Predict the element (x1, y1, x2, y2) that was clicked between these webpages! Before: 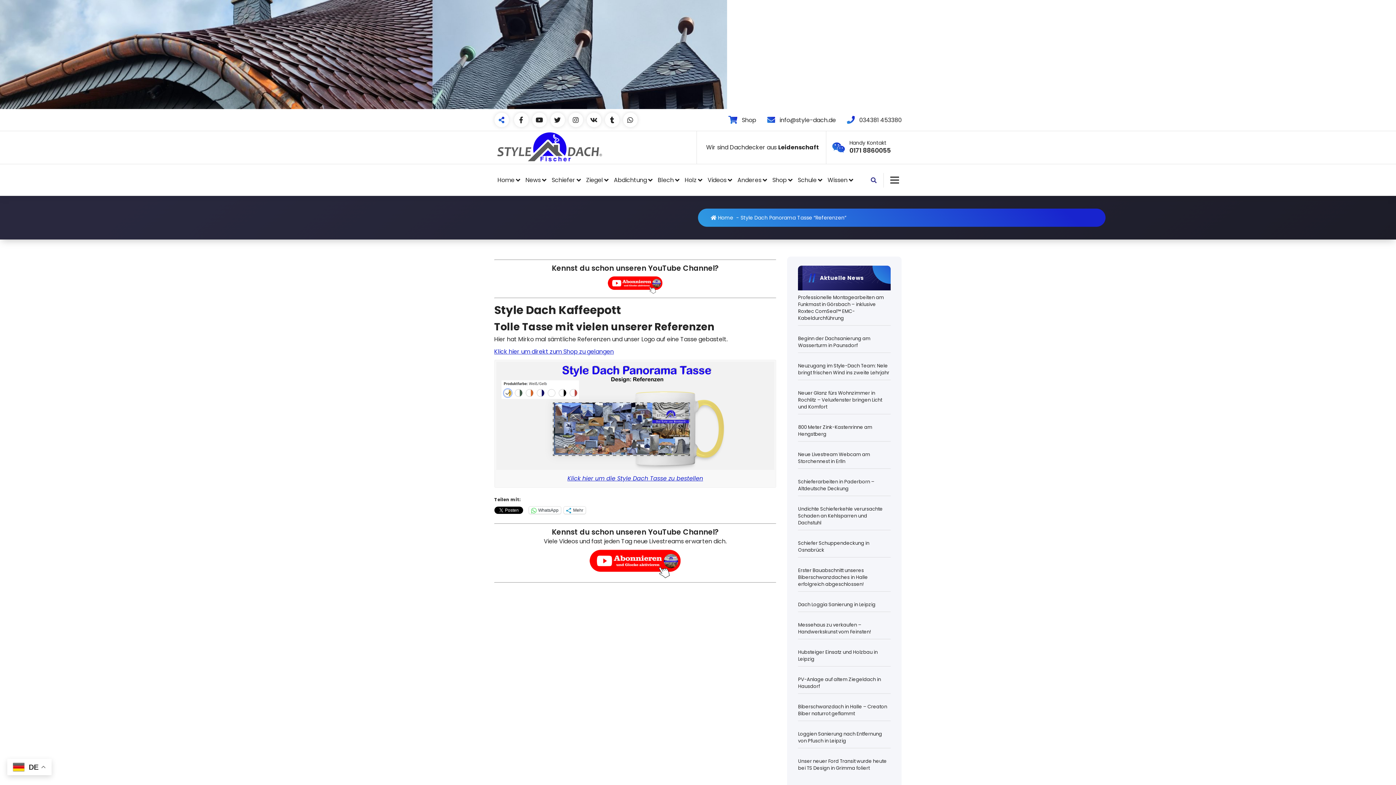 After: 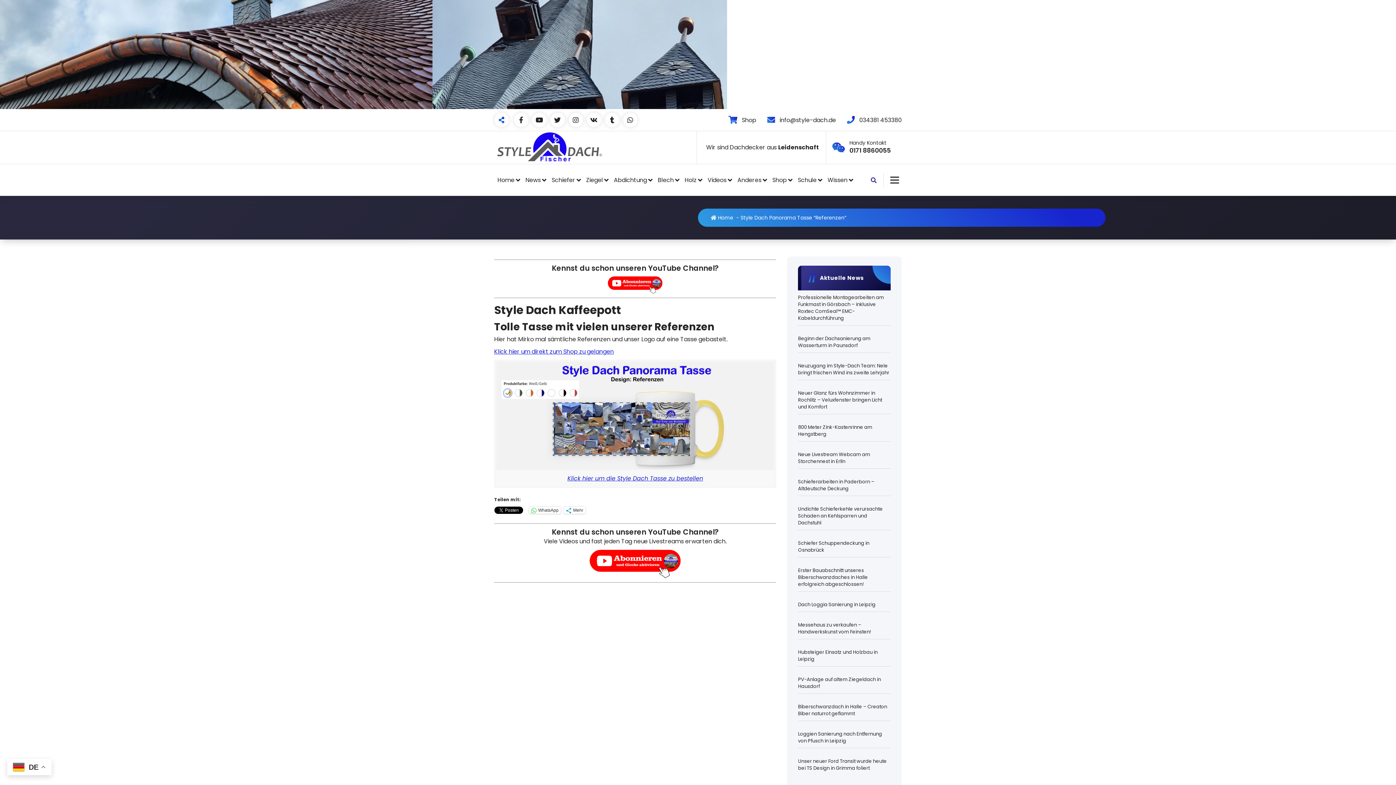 Action: label: 034381 453380 bbox: (859, 116, 901, 123)